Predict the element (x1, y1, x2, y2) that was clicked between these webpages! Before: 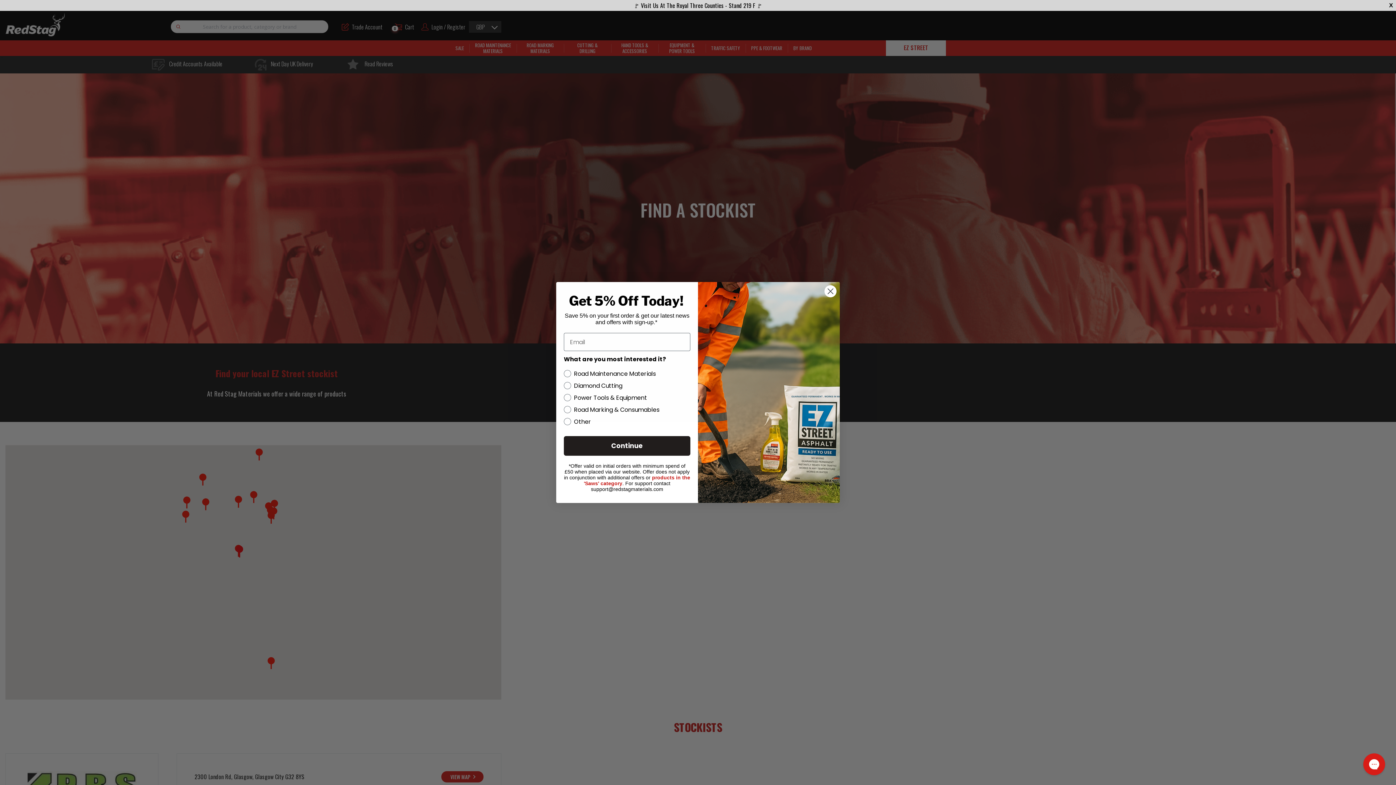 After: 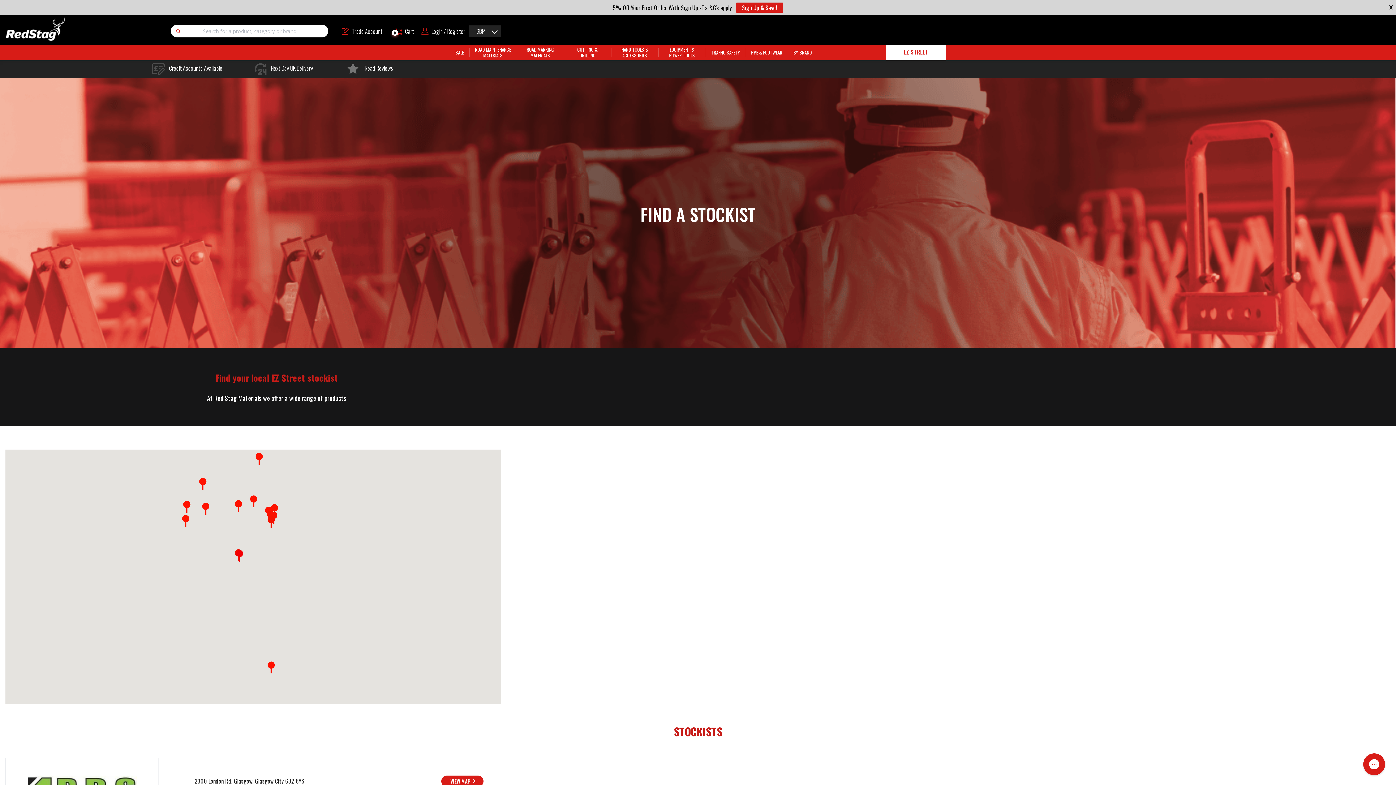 Action: bbox: (824, 285, 837, 297) label: Close dialog